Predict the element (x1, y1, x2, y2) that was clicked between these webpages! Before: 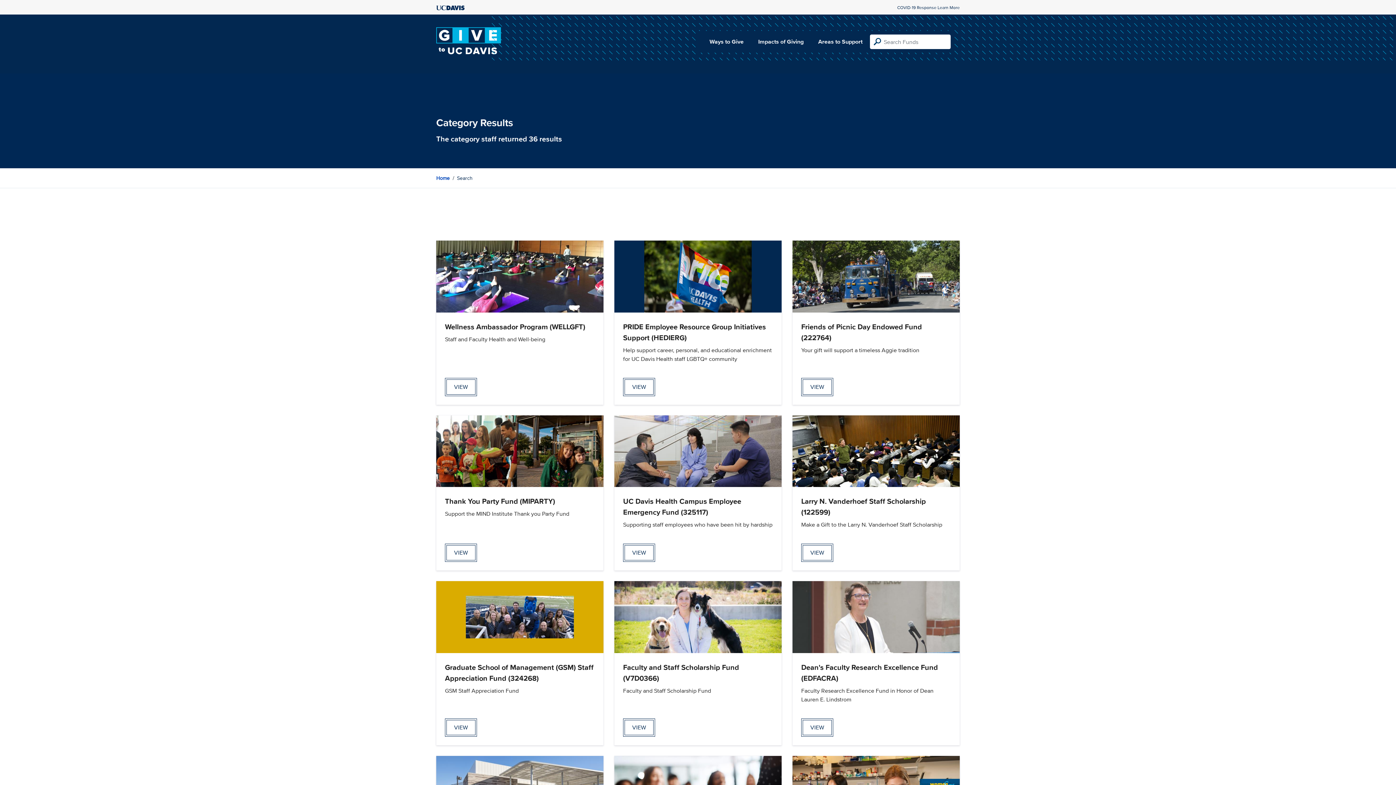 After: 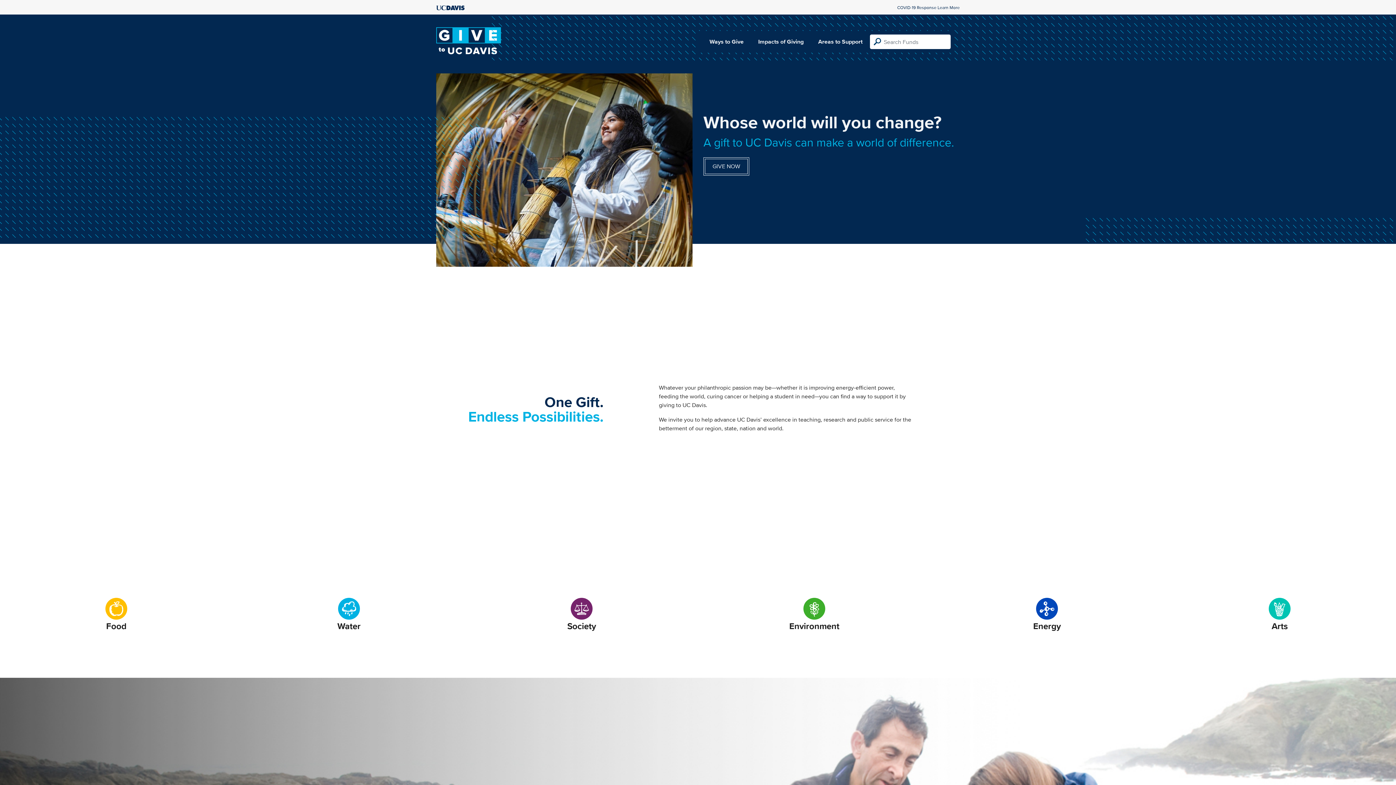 Action: label: Home bbox: (436, 173, 449, 182)